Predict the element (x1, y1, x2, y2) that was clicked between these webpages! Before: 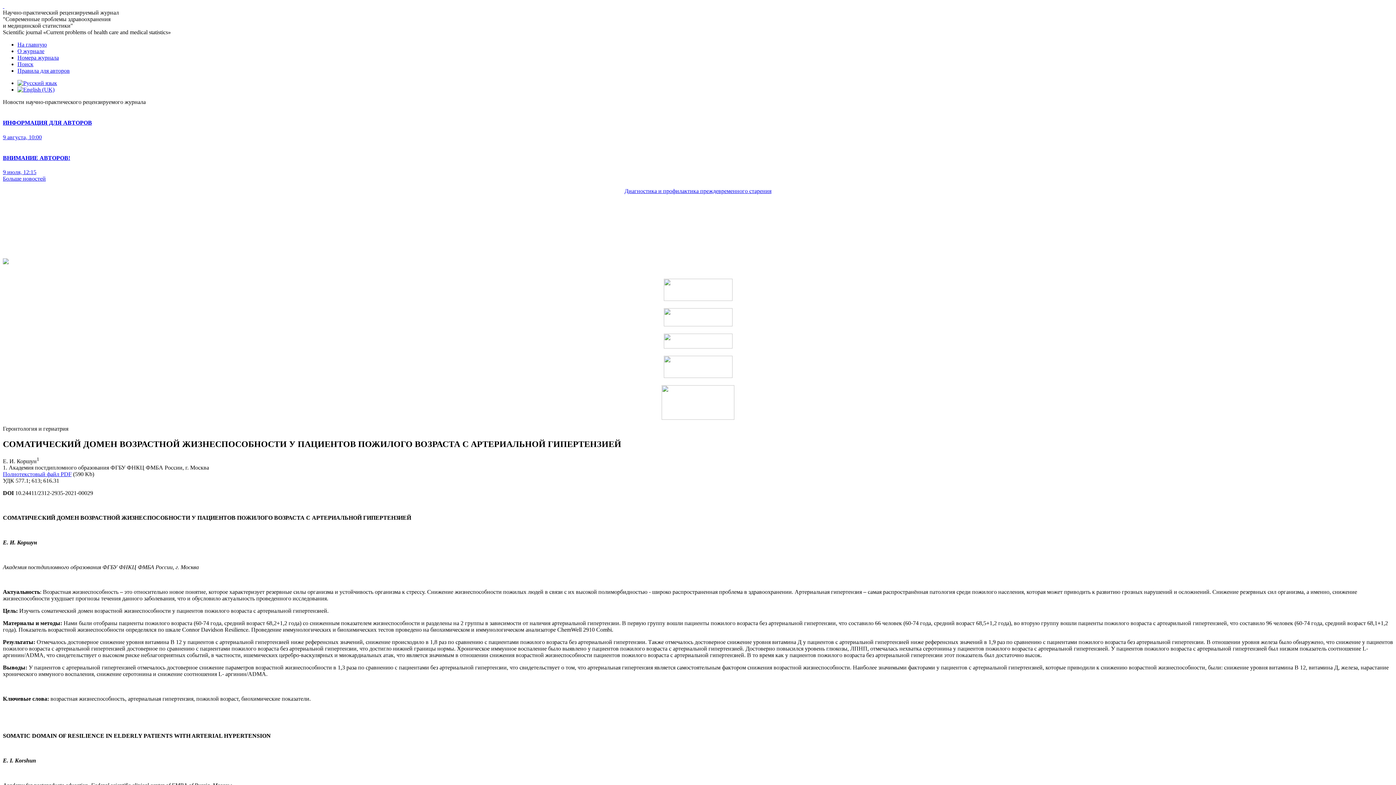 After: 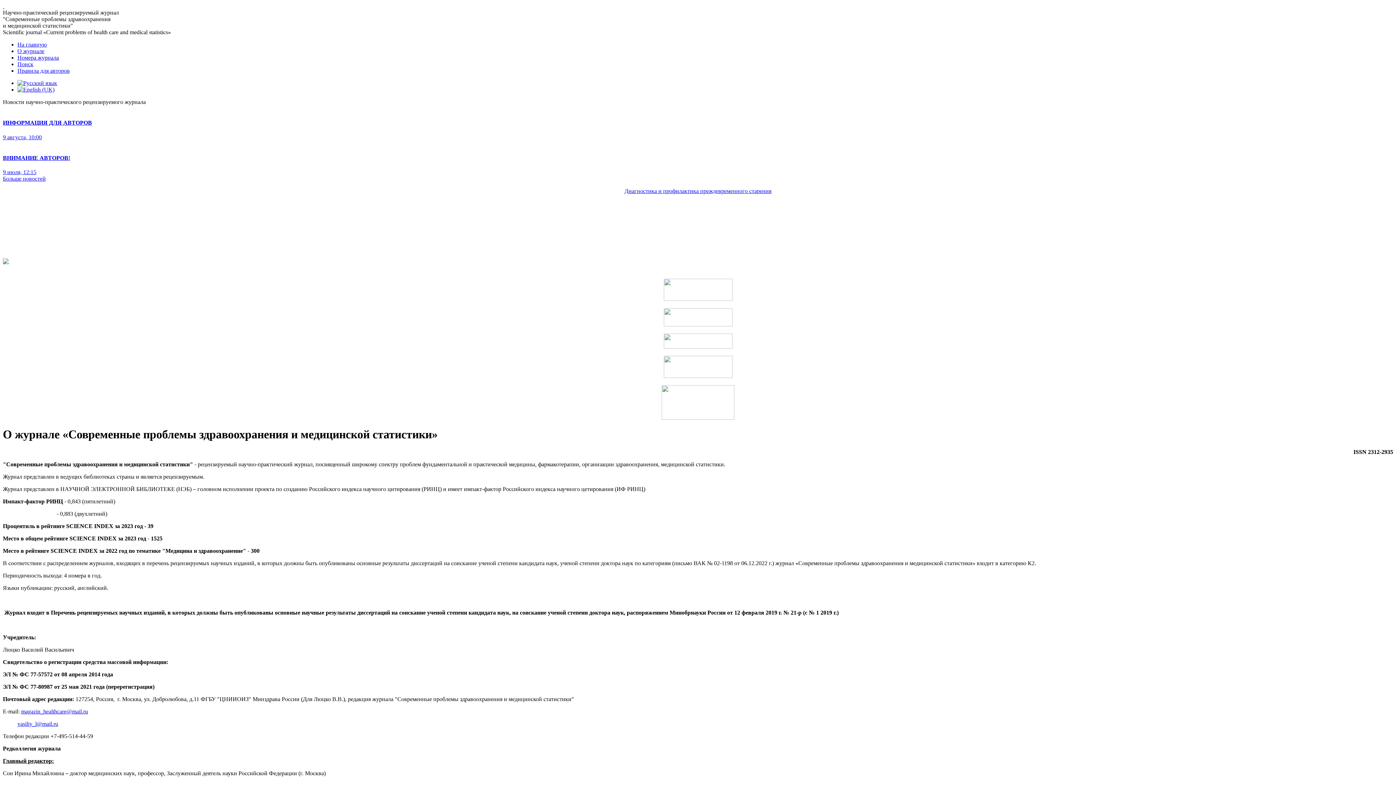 Action: label: О журнале bbox: (17, 48, 44, 54)